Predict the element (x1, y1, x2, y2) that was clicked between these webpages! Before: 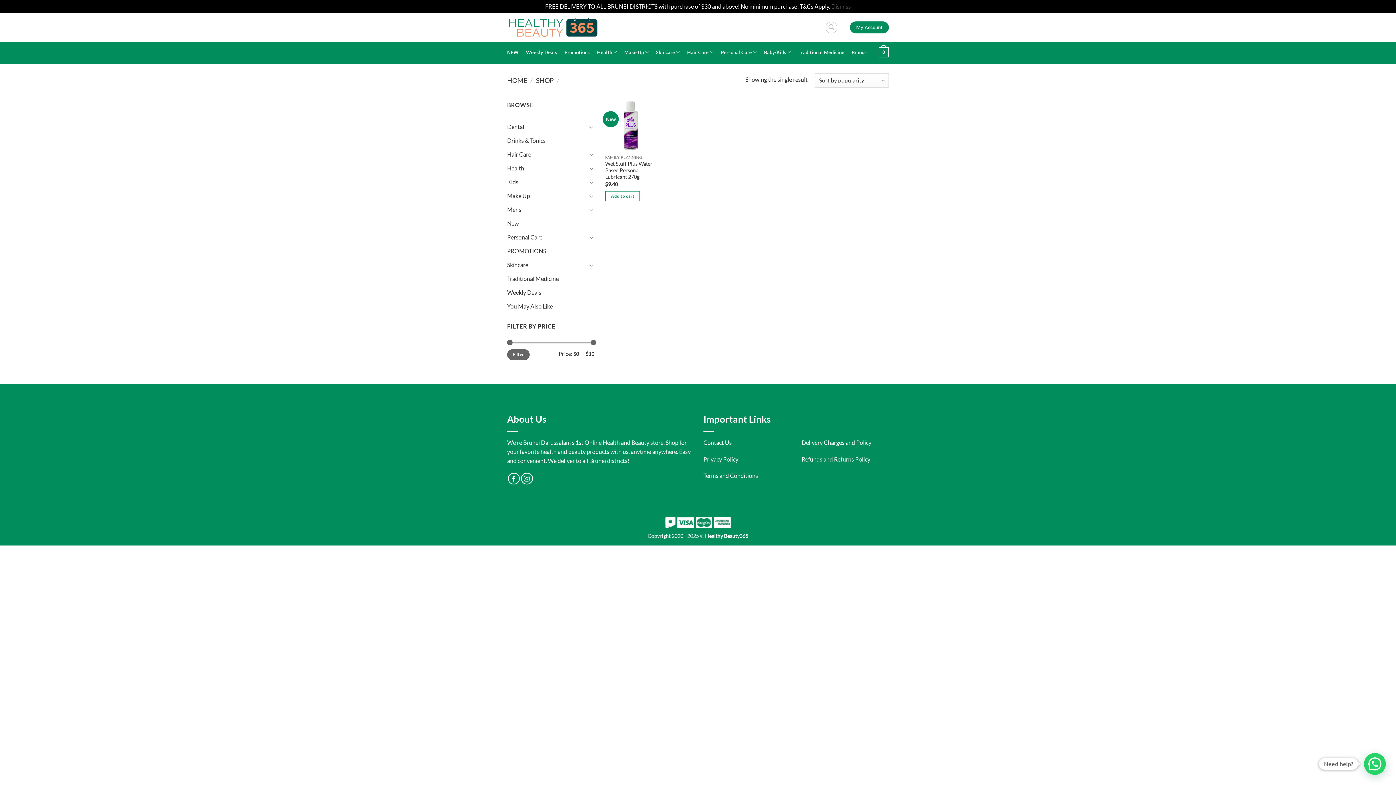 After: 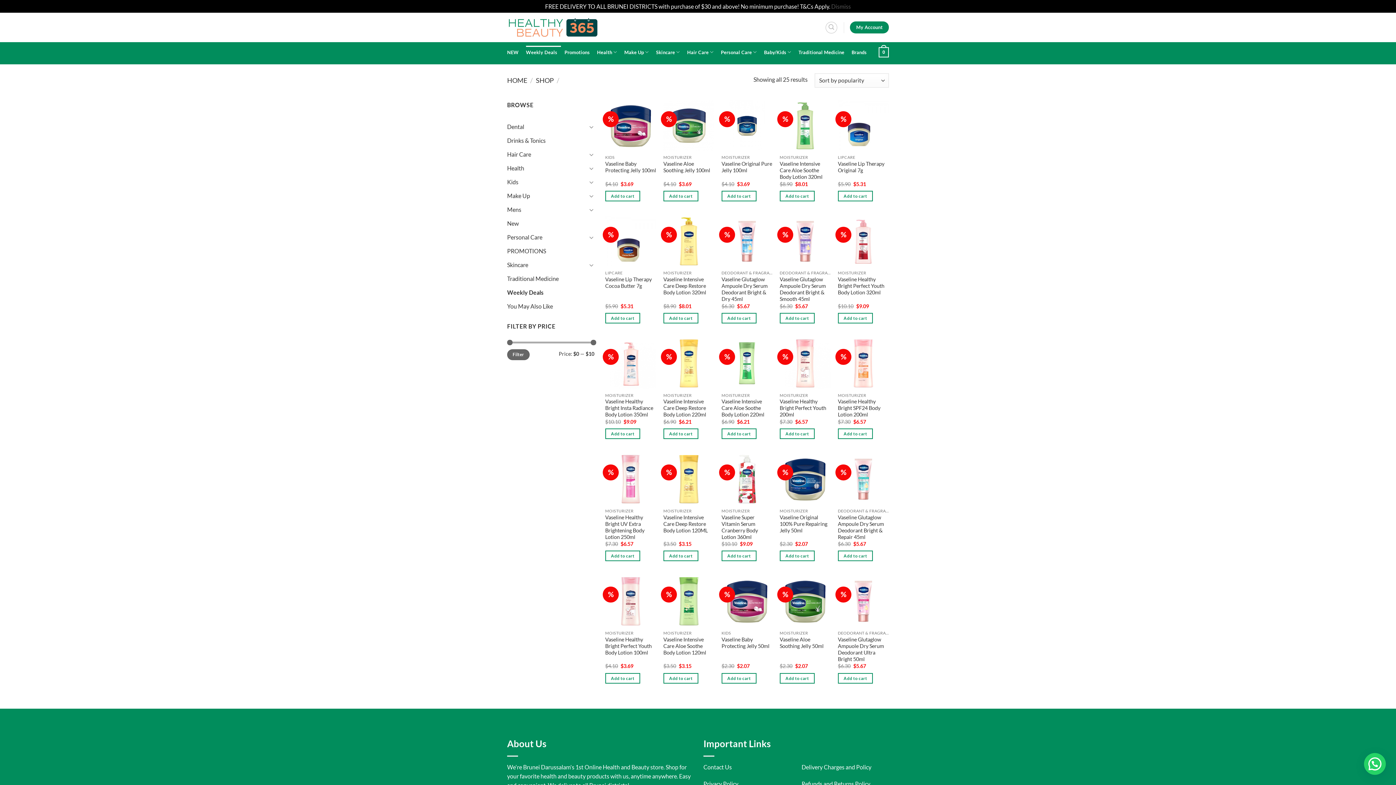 Action: bbox: (526, 45, 561, 58) label: Weekly Deals